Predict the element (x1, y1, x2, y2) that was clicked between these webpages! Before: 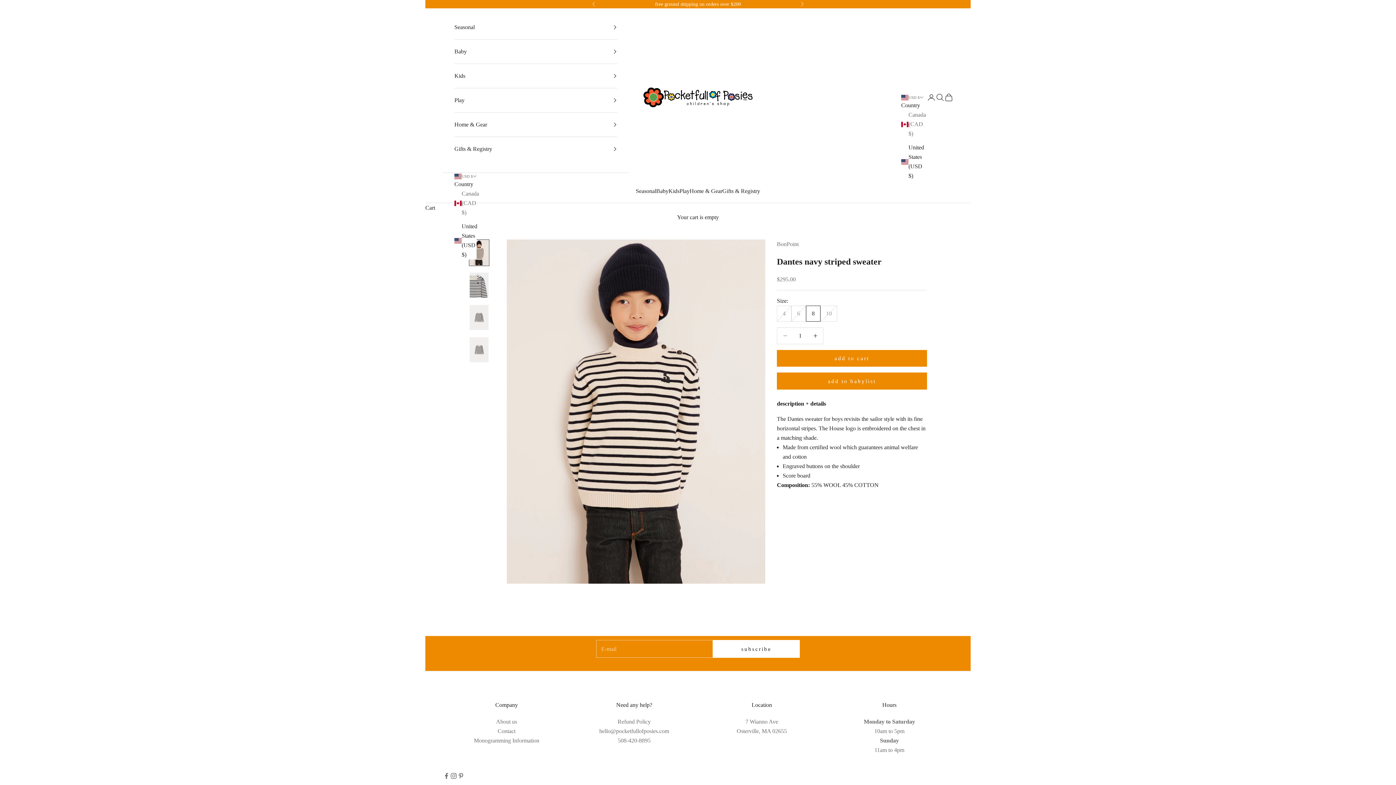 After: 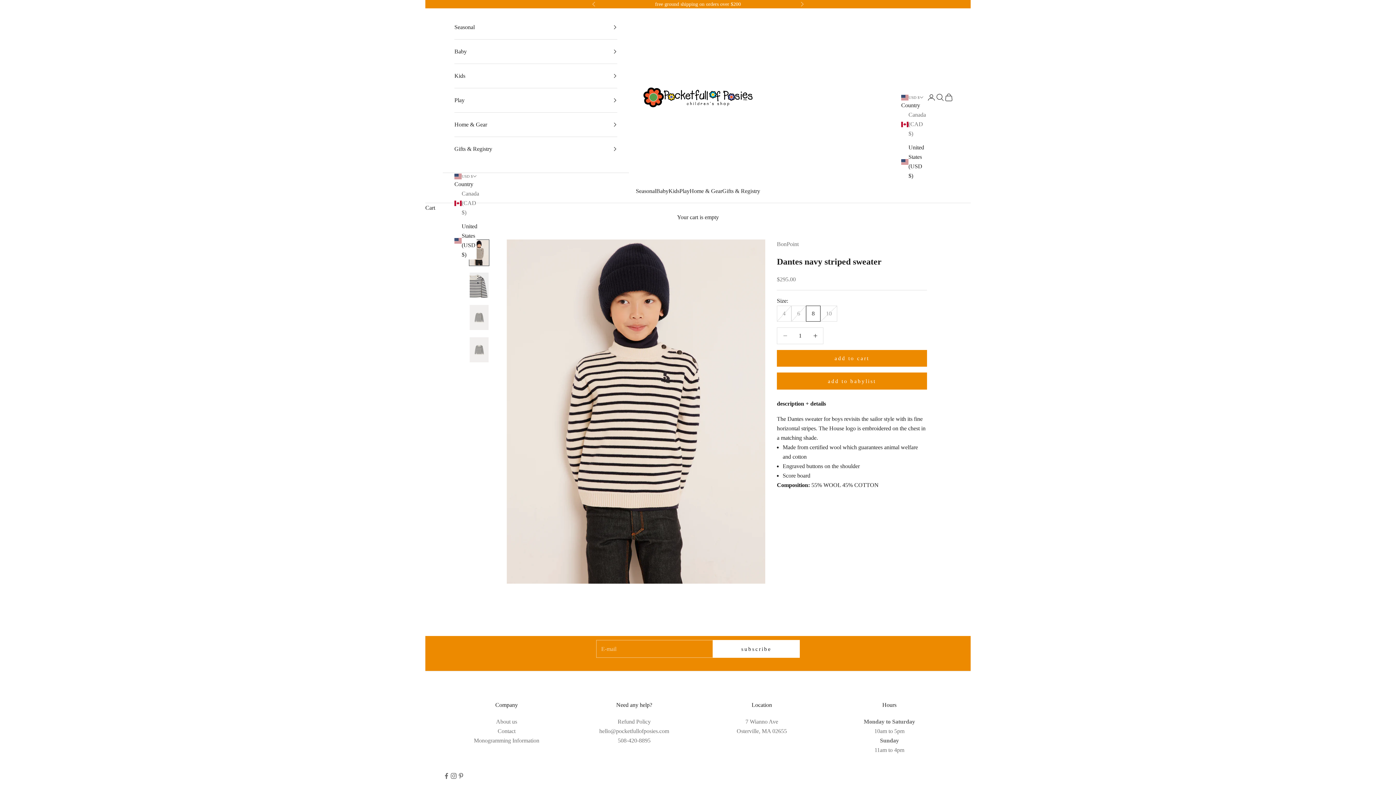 Action: label: United States (USD $) bbox: (454, 221, 476, 259)